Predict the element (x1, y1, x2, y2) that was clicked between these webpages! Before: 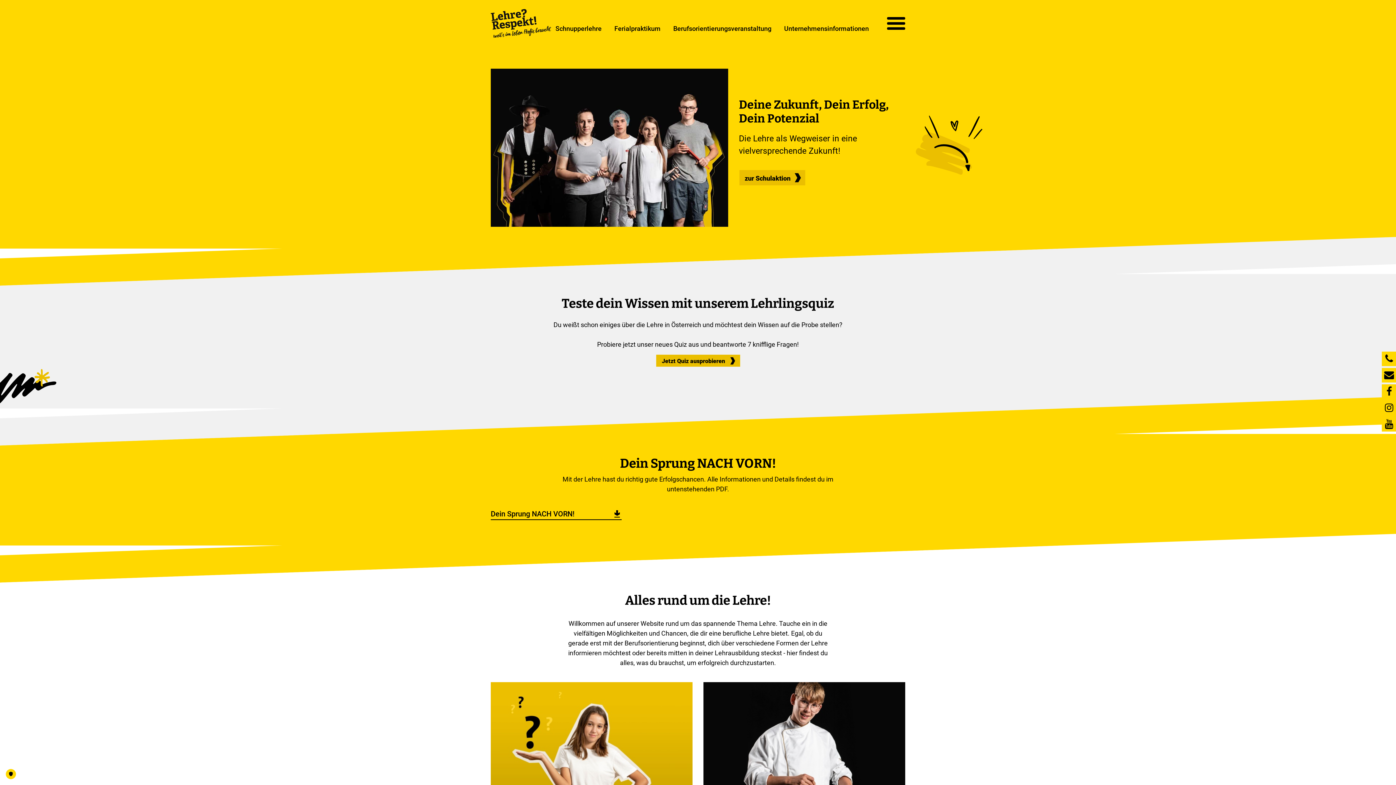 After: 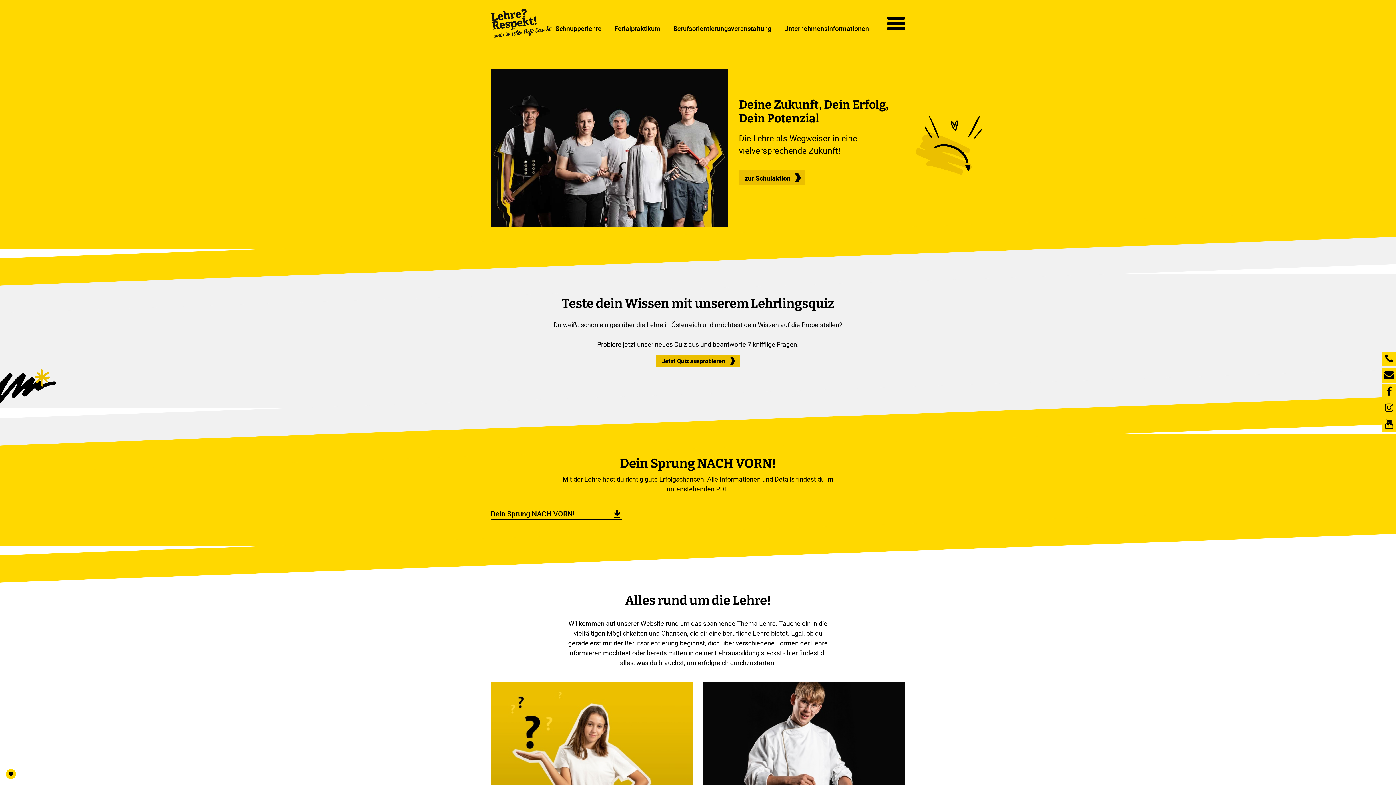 Action: label: Logo verlinkt zur Startseite bbox: (490, 9, 552, 37)